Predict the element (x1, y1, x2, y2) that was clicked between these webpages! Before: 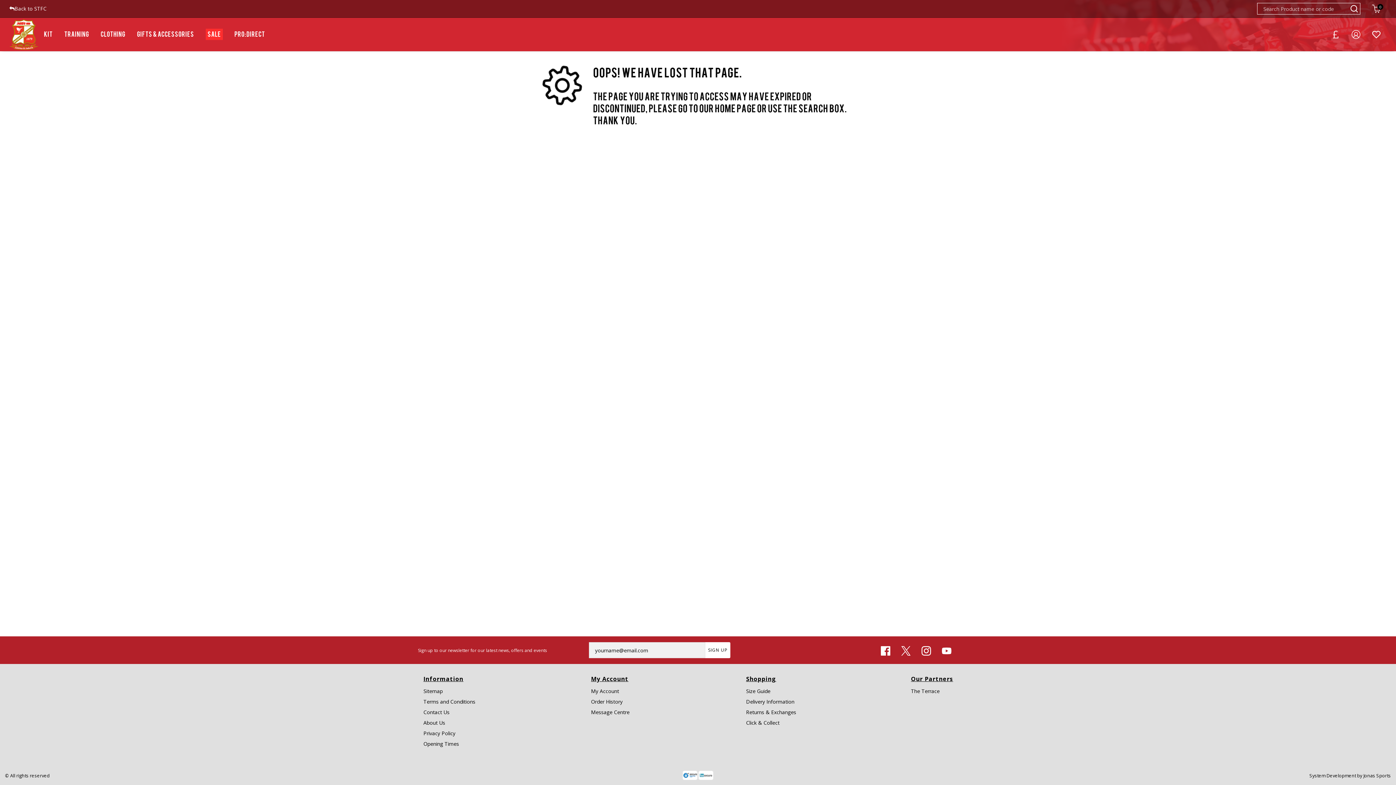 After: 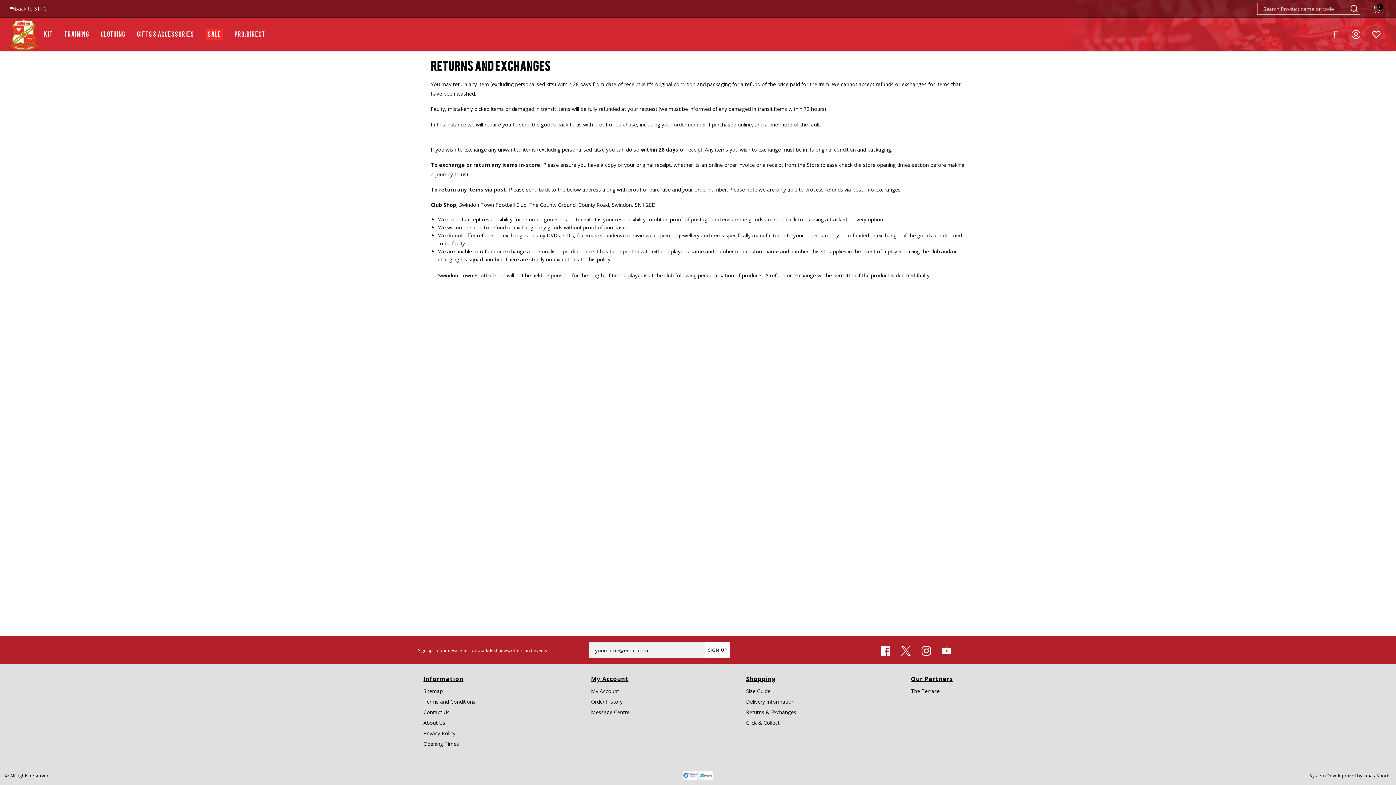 Action: bbox: (746, 709, 796, 716) label: Returns & Exchanges